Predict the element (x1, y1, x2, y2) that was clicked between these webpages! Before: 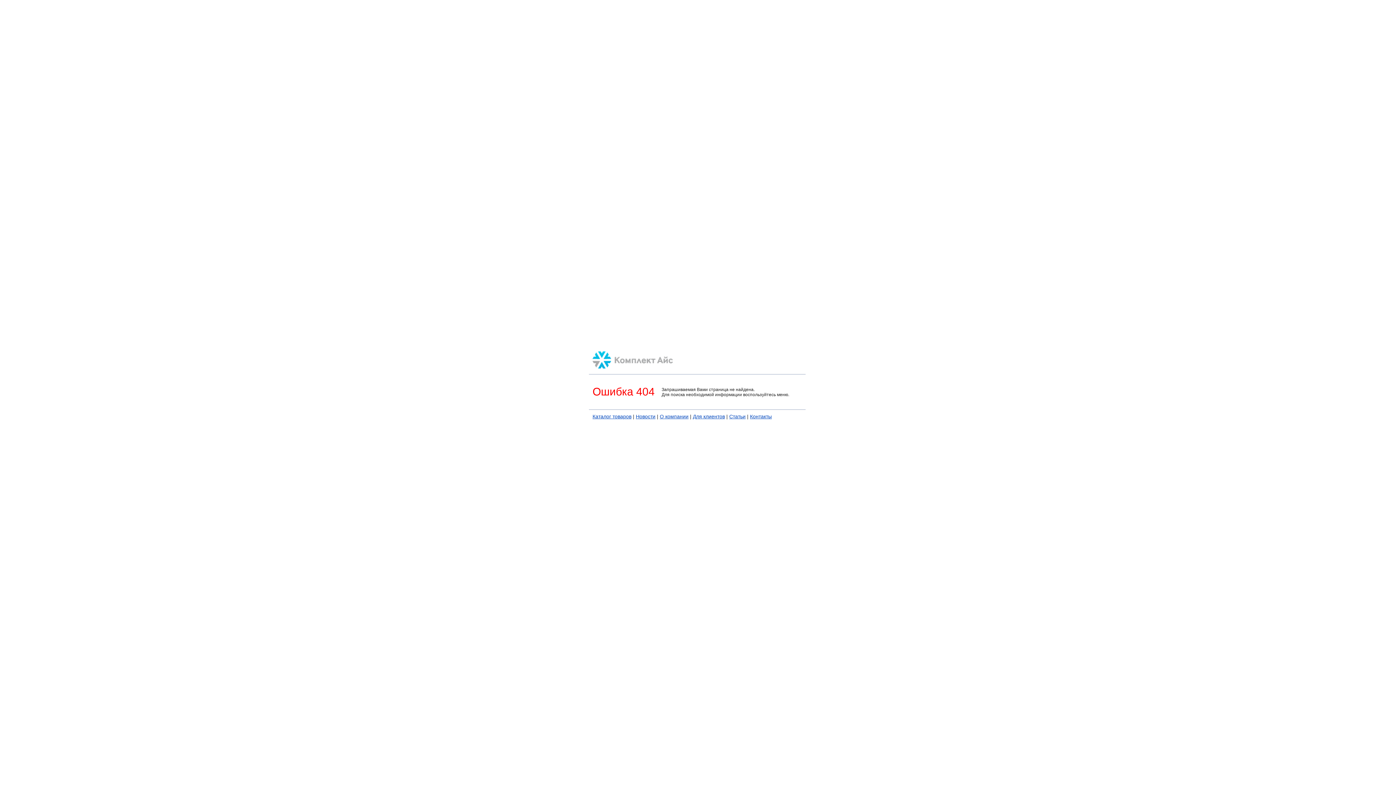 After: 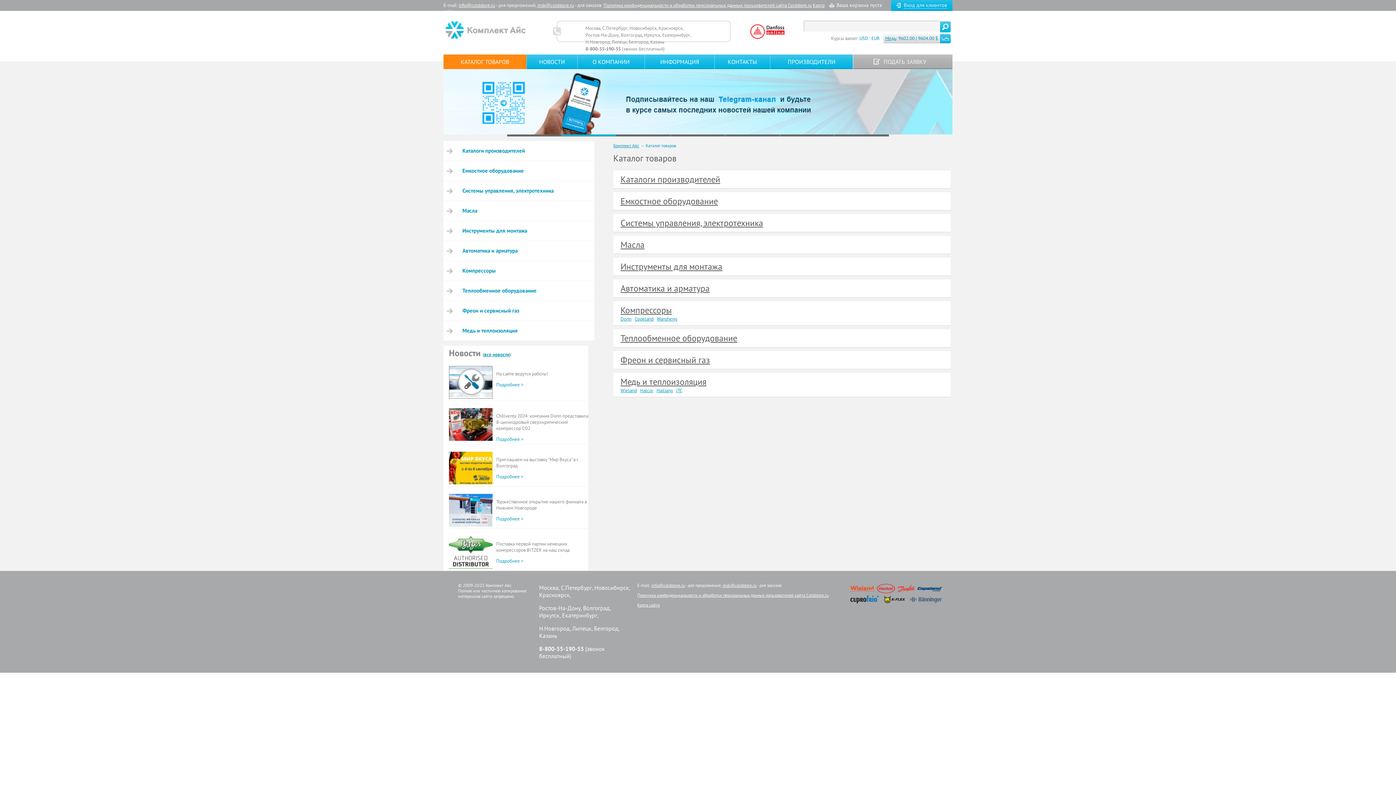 Action: bbox: (592, 413, 631, 419) label: Каталог товаров